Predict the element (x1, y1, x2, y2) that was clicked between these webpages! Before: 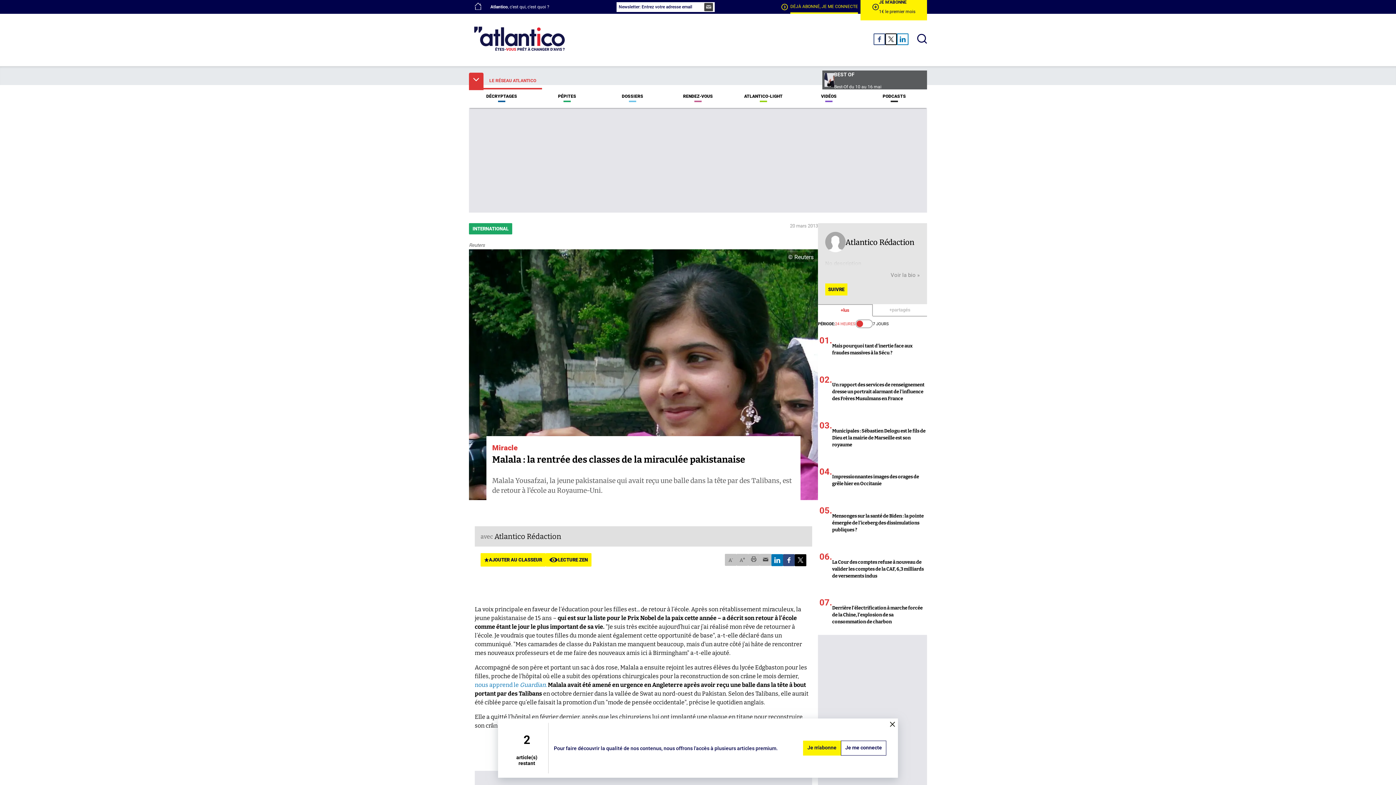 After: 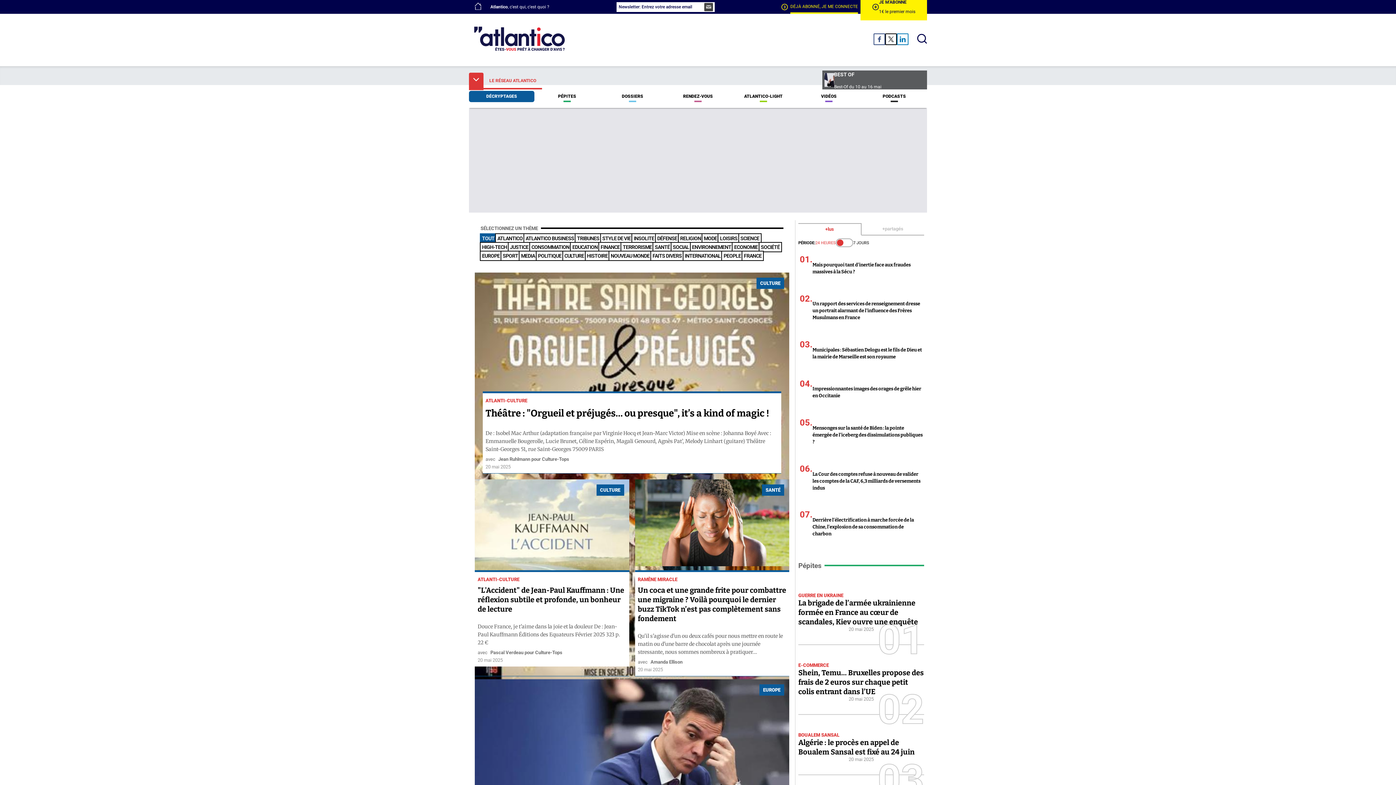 Action: label: DÉCRYPTAGES bbox: (469, 90, 534, 102)